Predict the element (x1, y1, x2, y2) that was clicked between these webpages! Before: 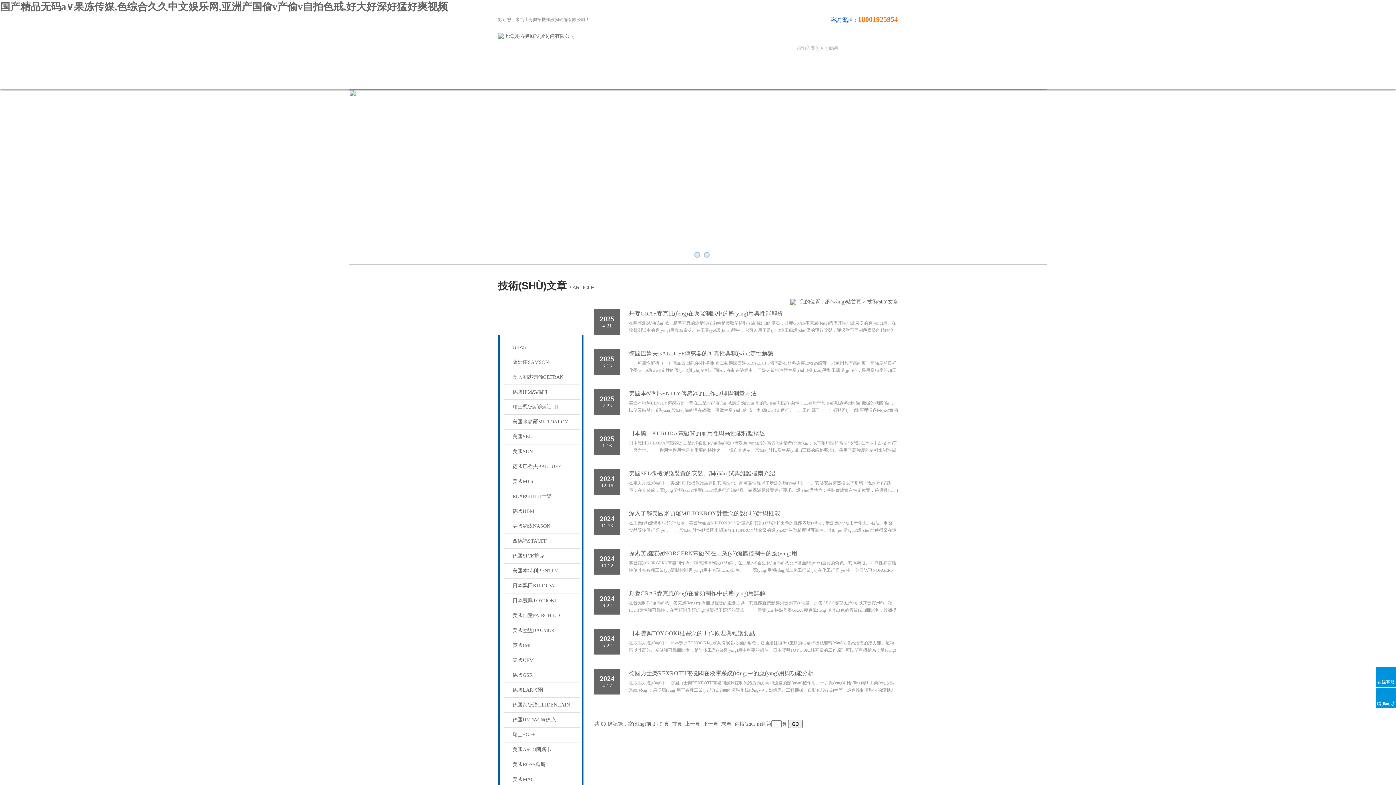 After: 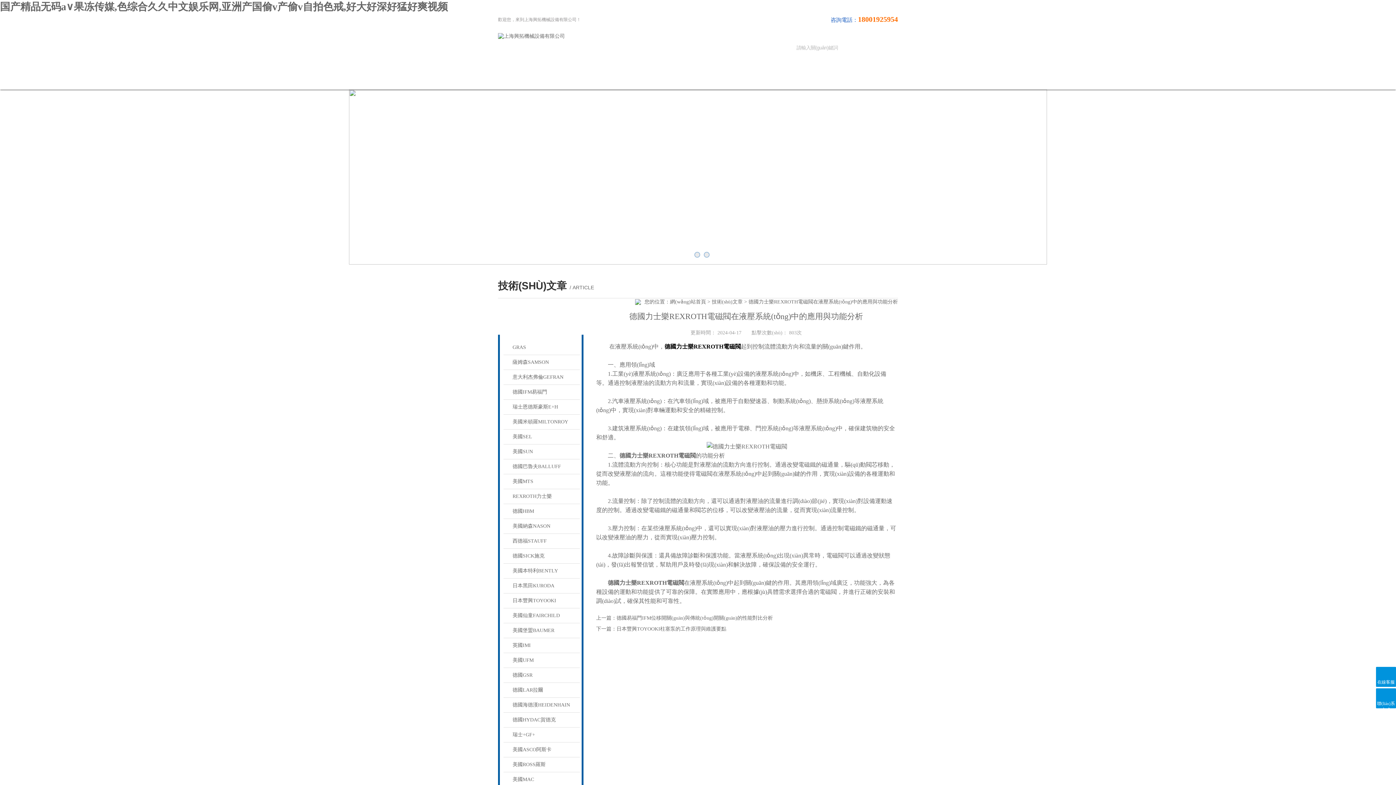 Action: bbox: (629, 670, 898, 677) label: 德國力士樂REXROTH電磁閥在液壓系統(tǒng)中的應(yīng)用與功能分析